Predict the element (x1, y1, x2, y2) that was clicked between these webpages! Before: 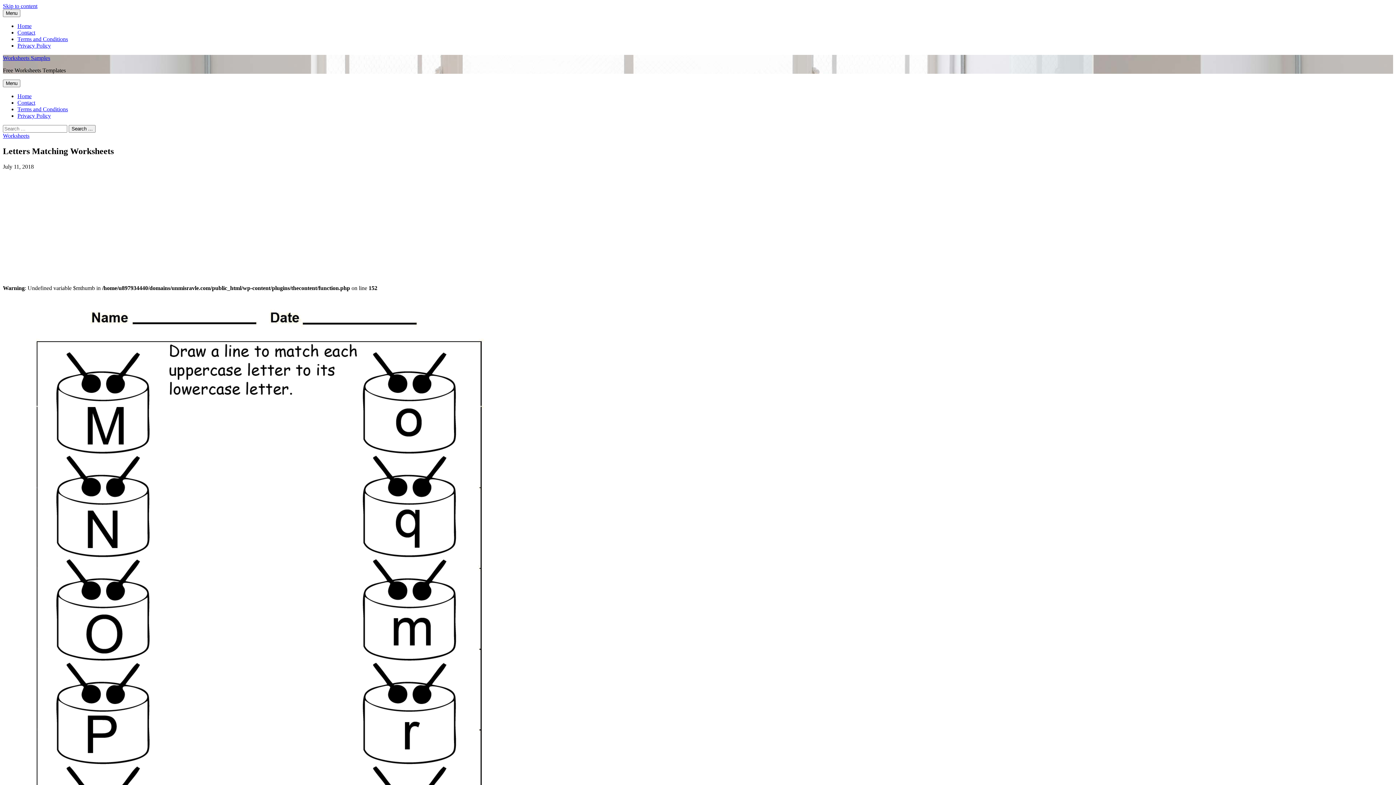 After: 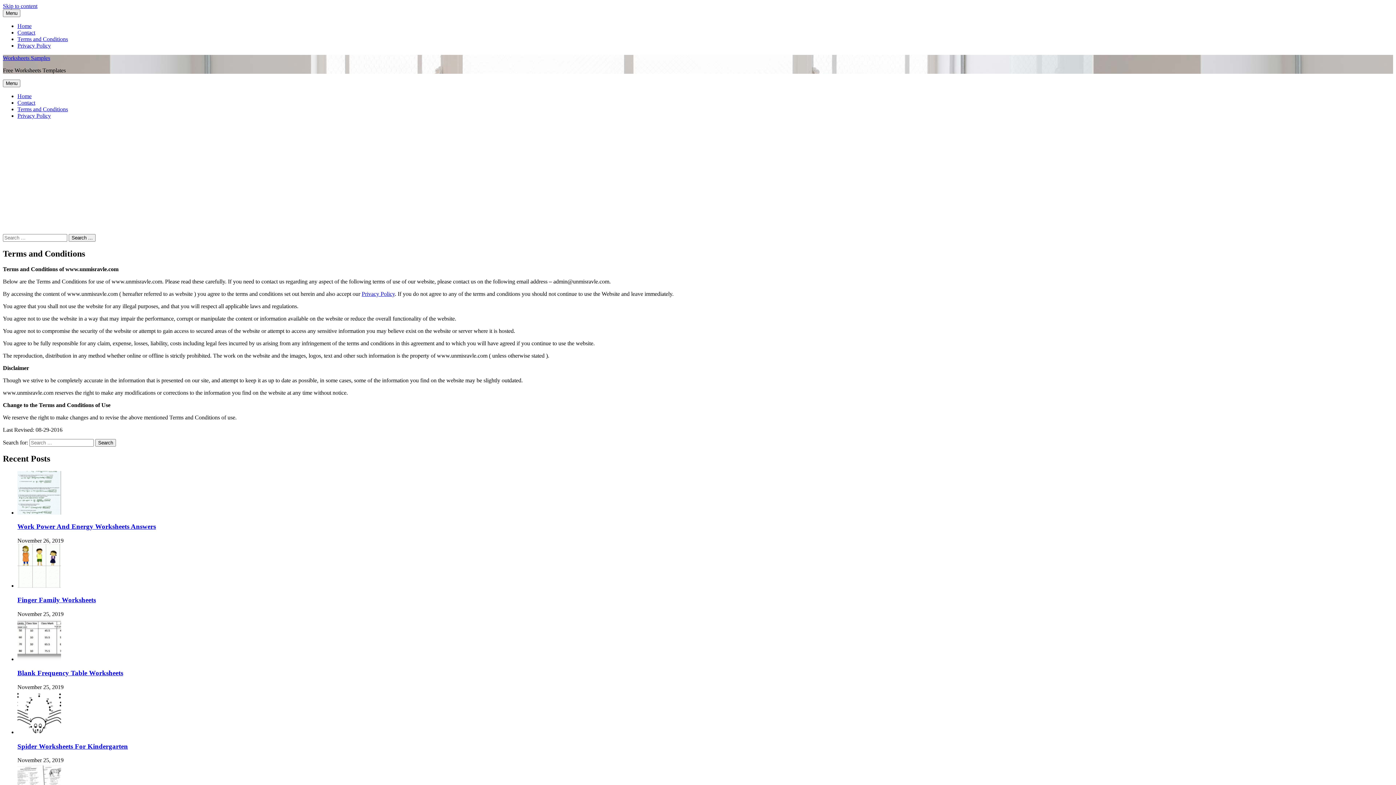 Action: bbox: (17, 106, 68, 112) label: Terms and Conditions